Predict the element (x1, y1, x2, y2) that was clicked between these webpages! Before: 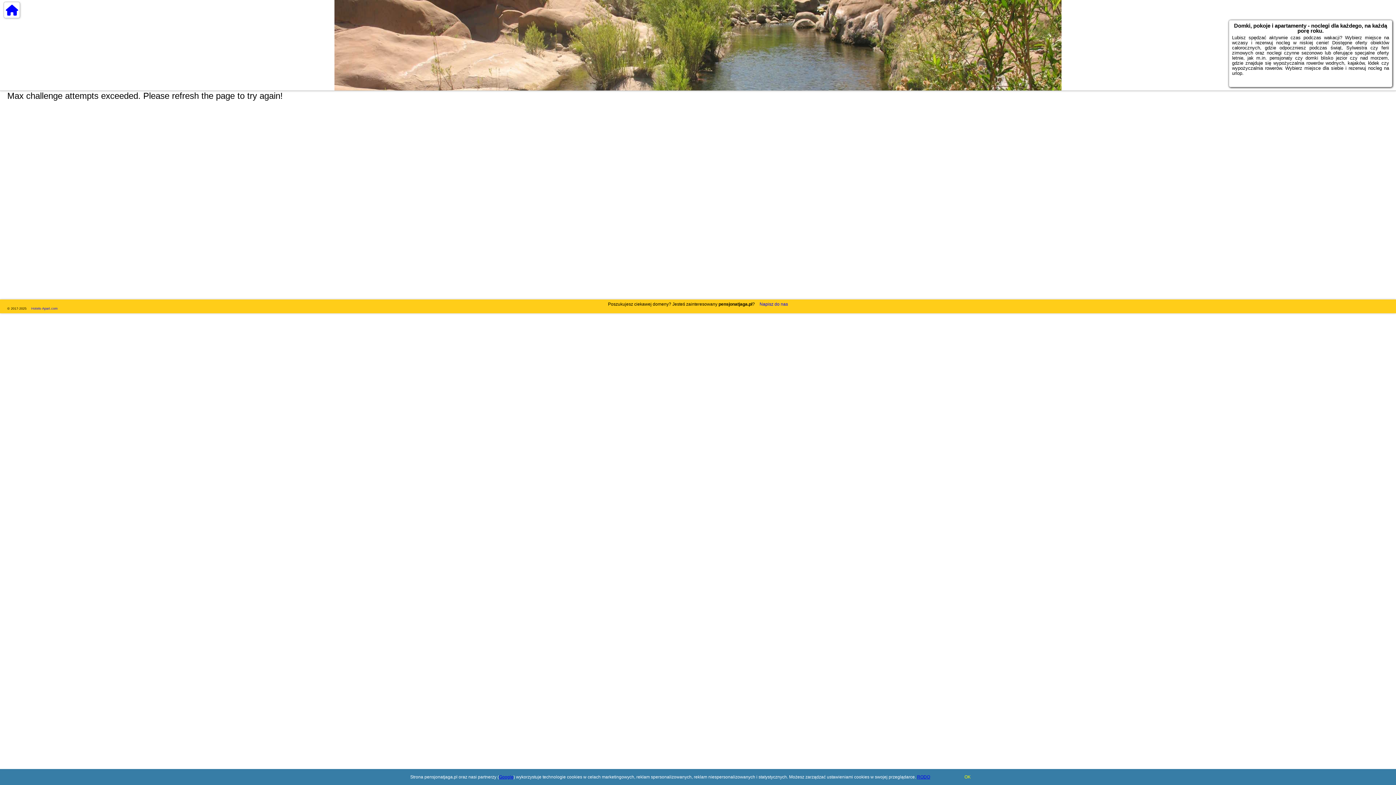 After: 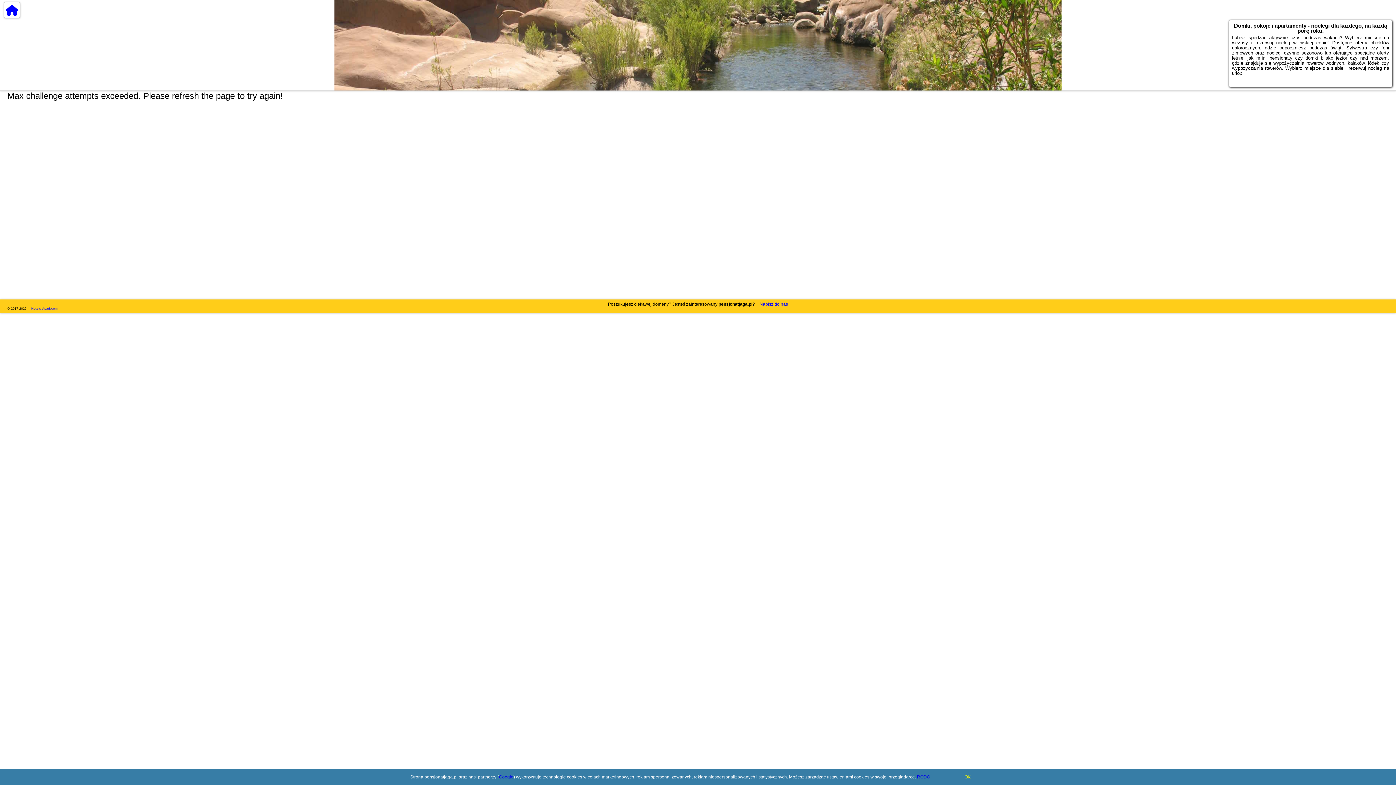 Action: label: Hotels-Apart.com bbox: (31, 306, 57, 310)